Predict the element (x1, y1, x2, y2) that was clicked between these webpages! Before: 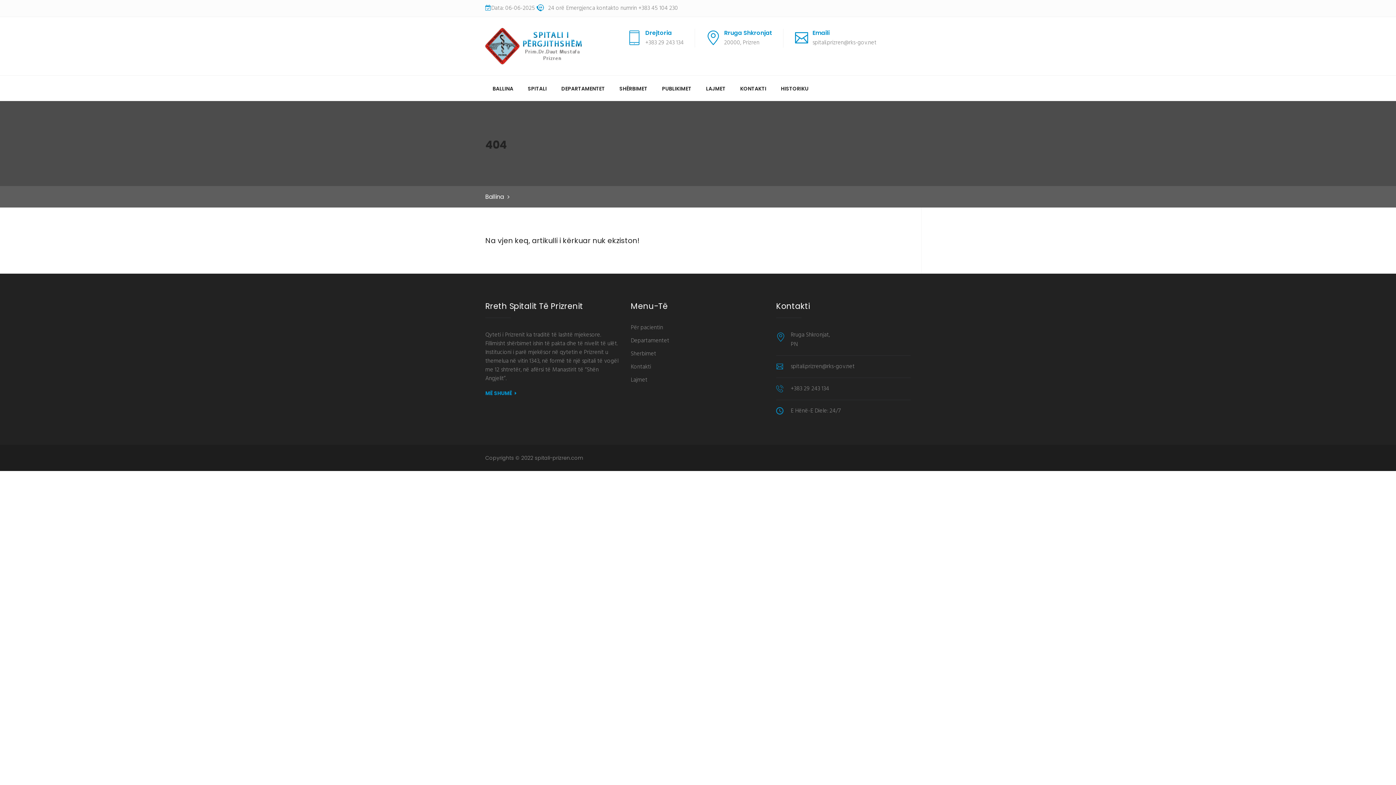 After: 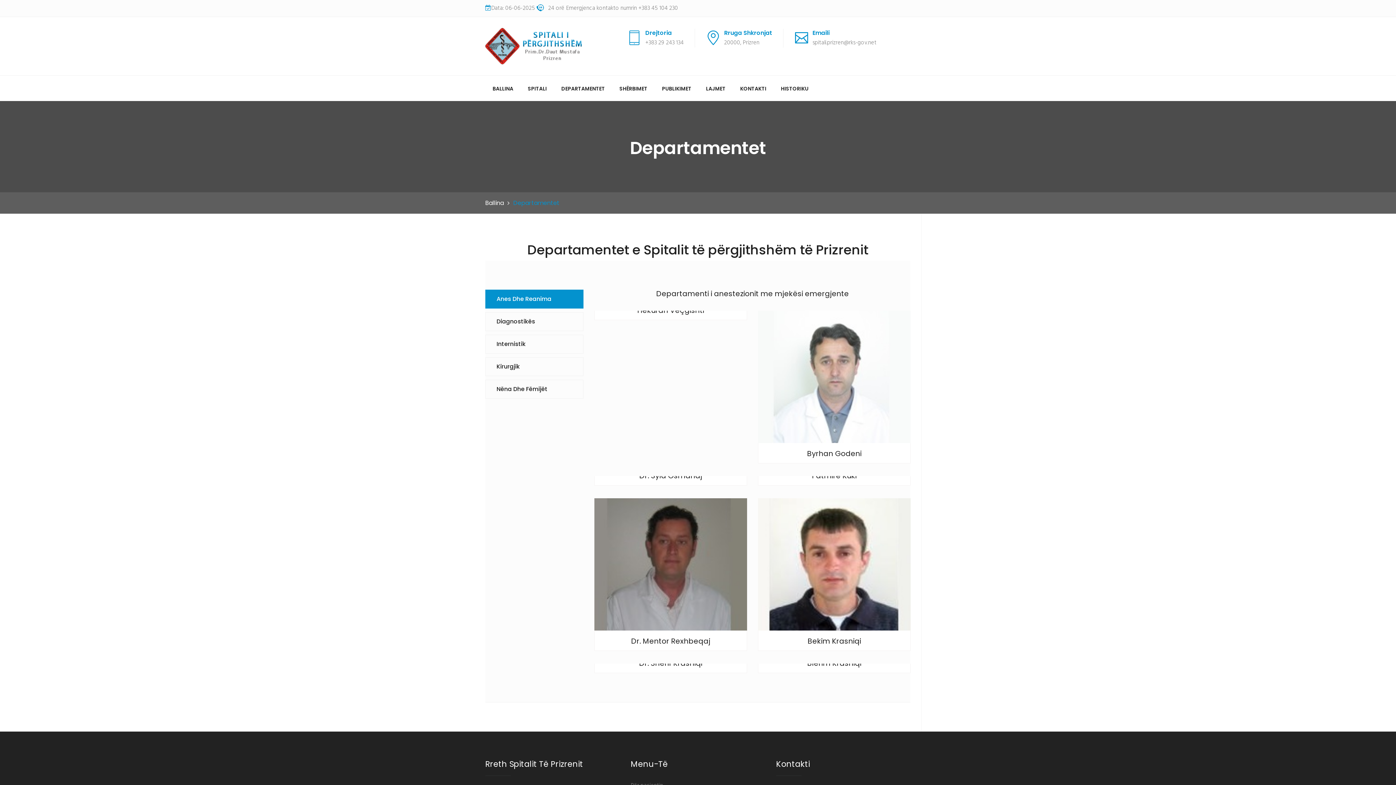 Action: label: DEPARTAMENTET bbox: (554, 75, 612, 101)